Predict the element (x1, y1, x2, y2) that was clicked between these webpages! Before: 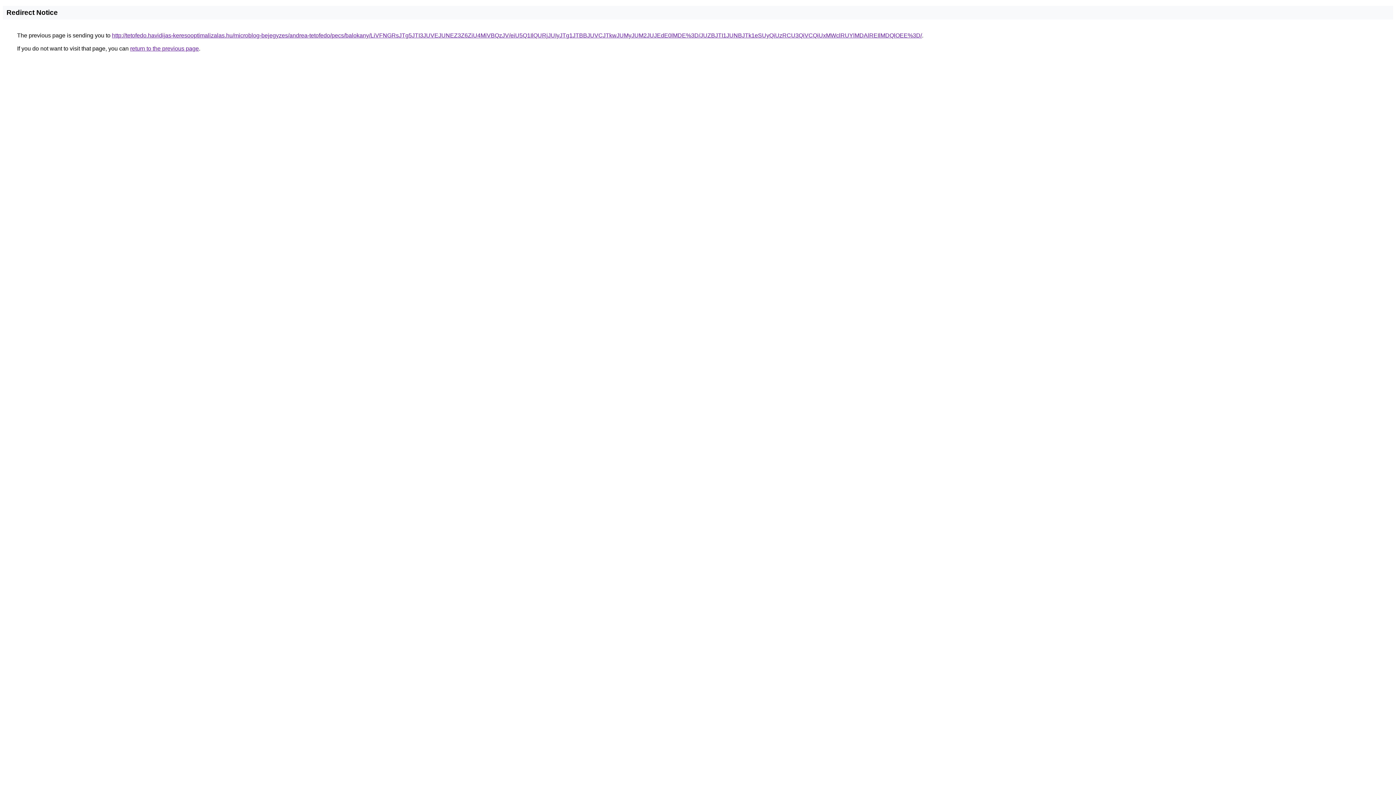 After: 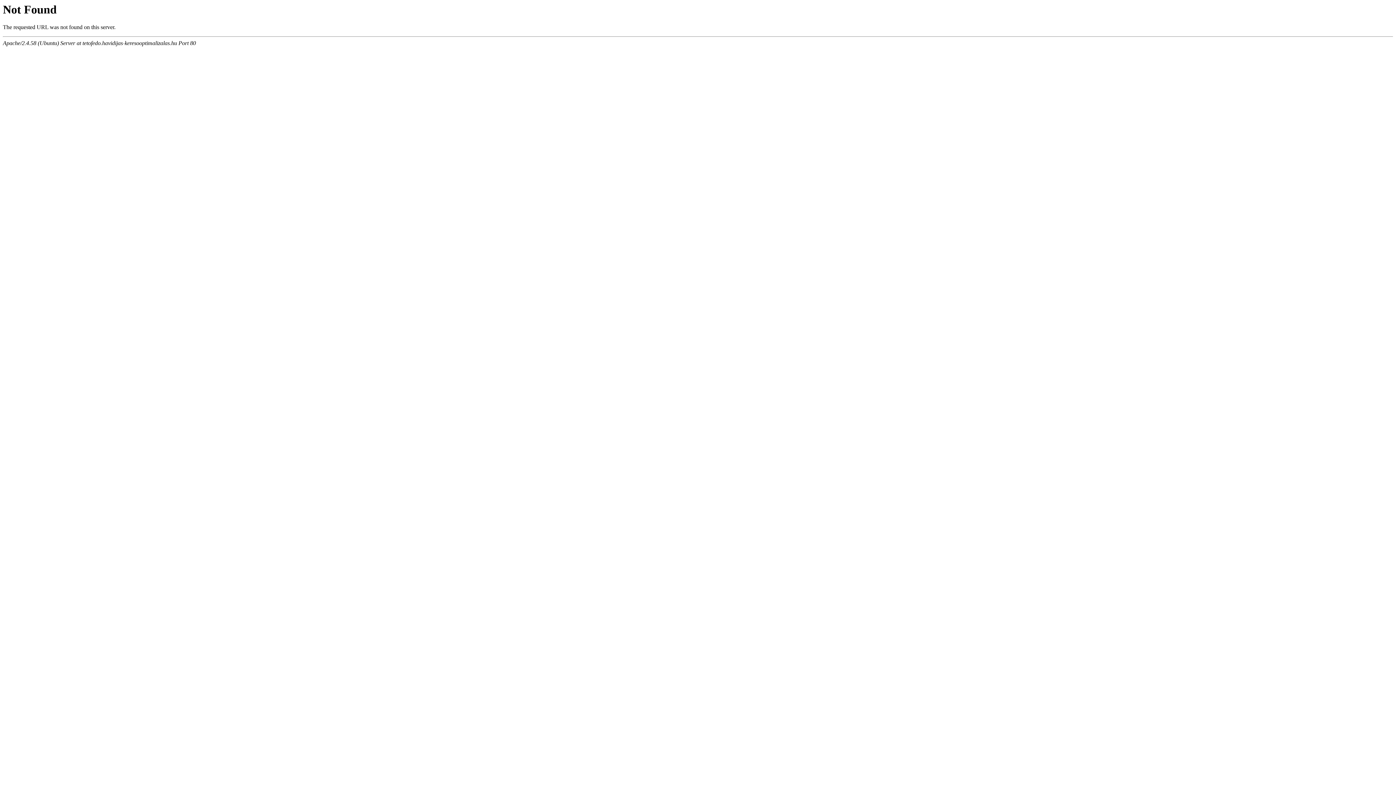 Action: label: http://tetofedo.havidijas-keresooptimalizalas.hu/microblog-bejegyzes/andrea-tetofedo/pecs/balokany/LiVFNGRsJTg5JTI3JUVEJUNEZ3Z6ZiU4MiVBQzJV/eiU5Q1IlQURjJUIyJTg1JTBBJUVCJTkwJUMyJUM2JUJEdE0lMDE%3D/JUZBJTI1JUNBJTk1eSUyQiUzRCU3QiVCQiUxMWclRUYlMDAlREIlMDQlOEE%3D/ bbox: (112, 32, 922, 38)